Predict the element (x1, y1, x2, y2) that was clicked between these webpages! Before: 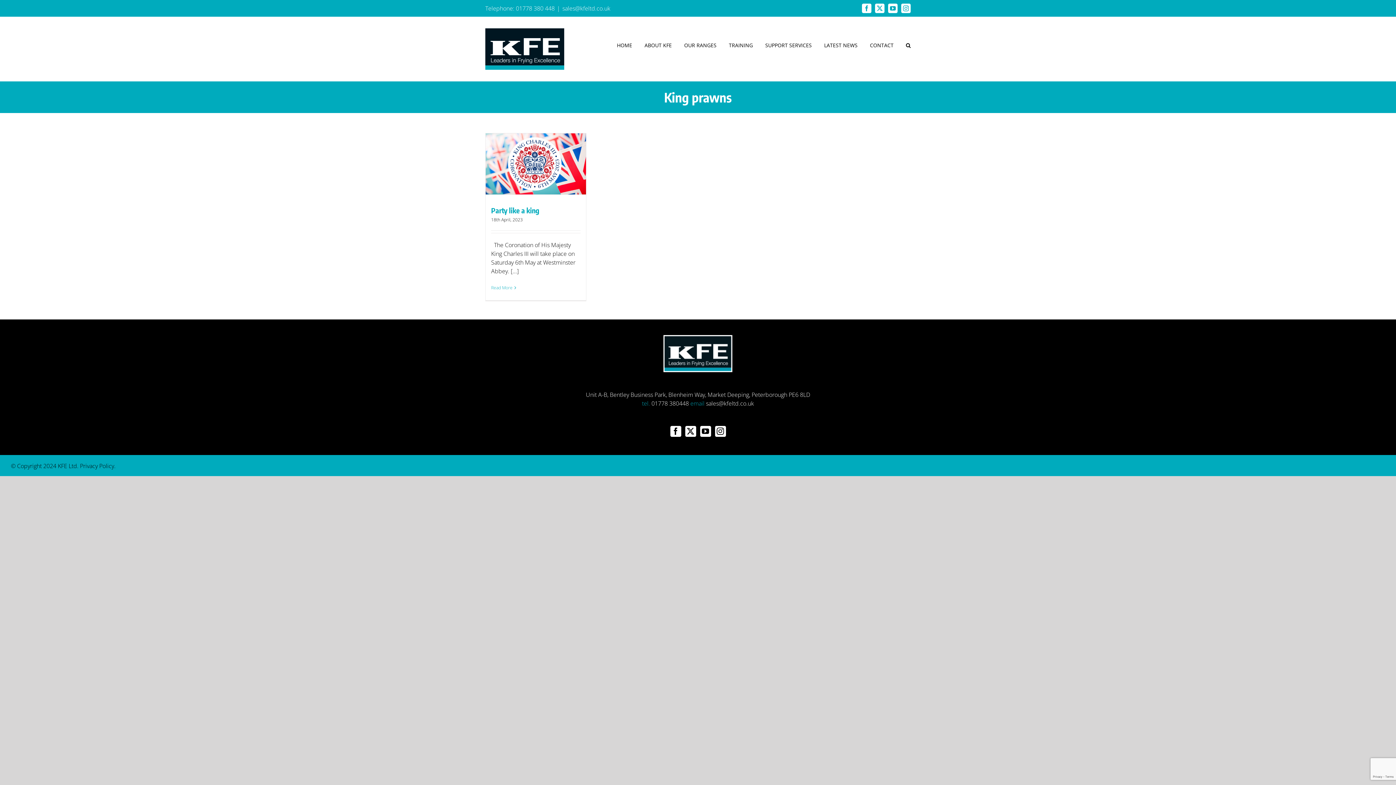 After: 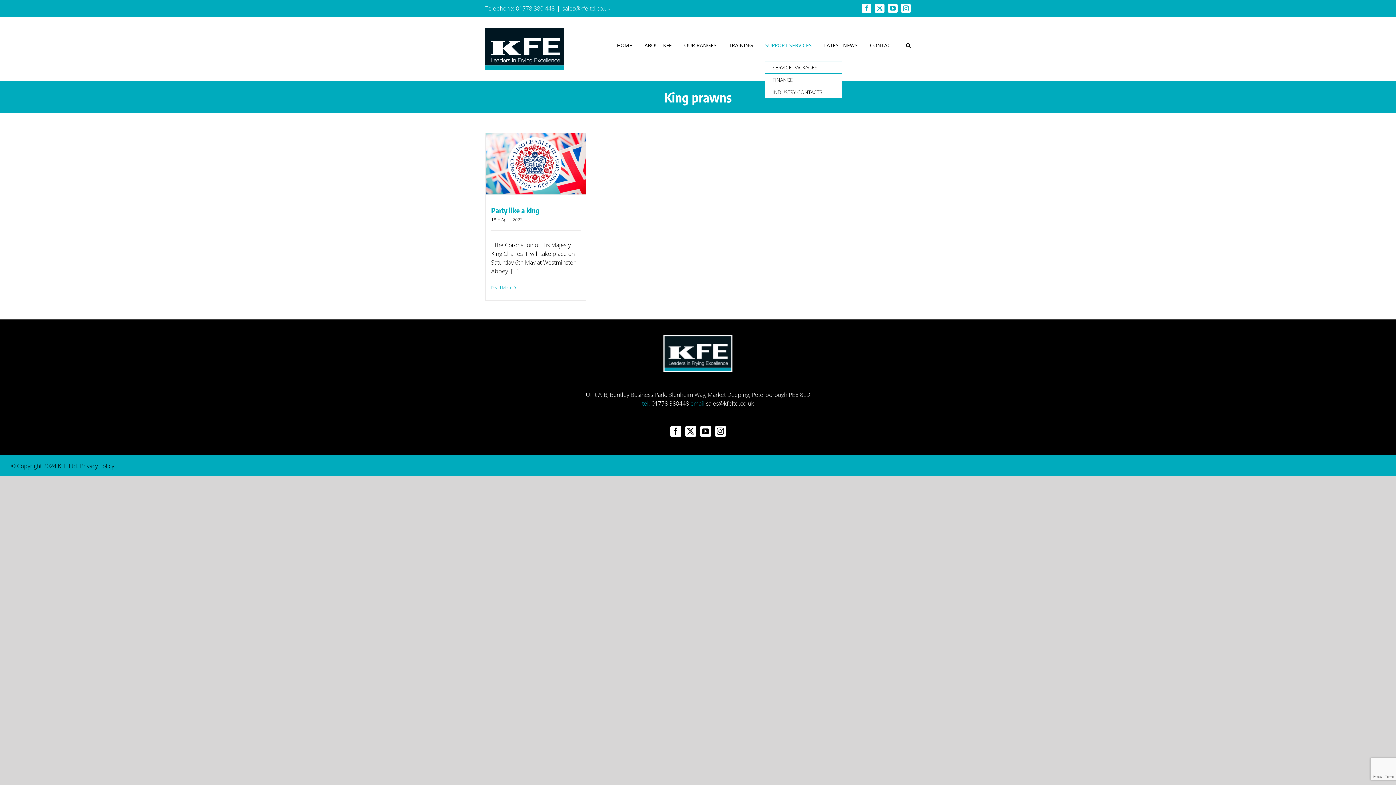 Action: label: SUPPORT SERVICES bbox: (765, 17, 812, 73)